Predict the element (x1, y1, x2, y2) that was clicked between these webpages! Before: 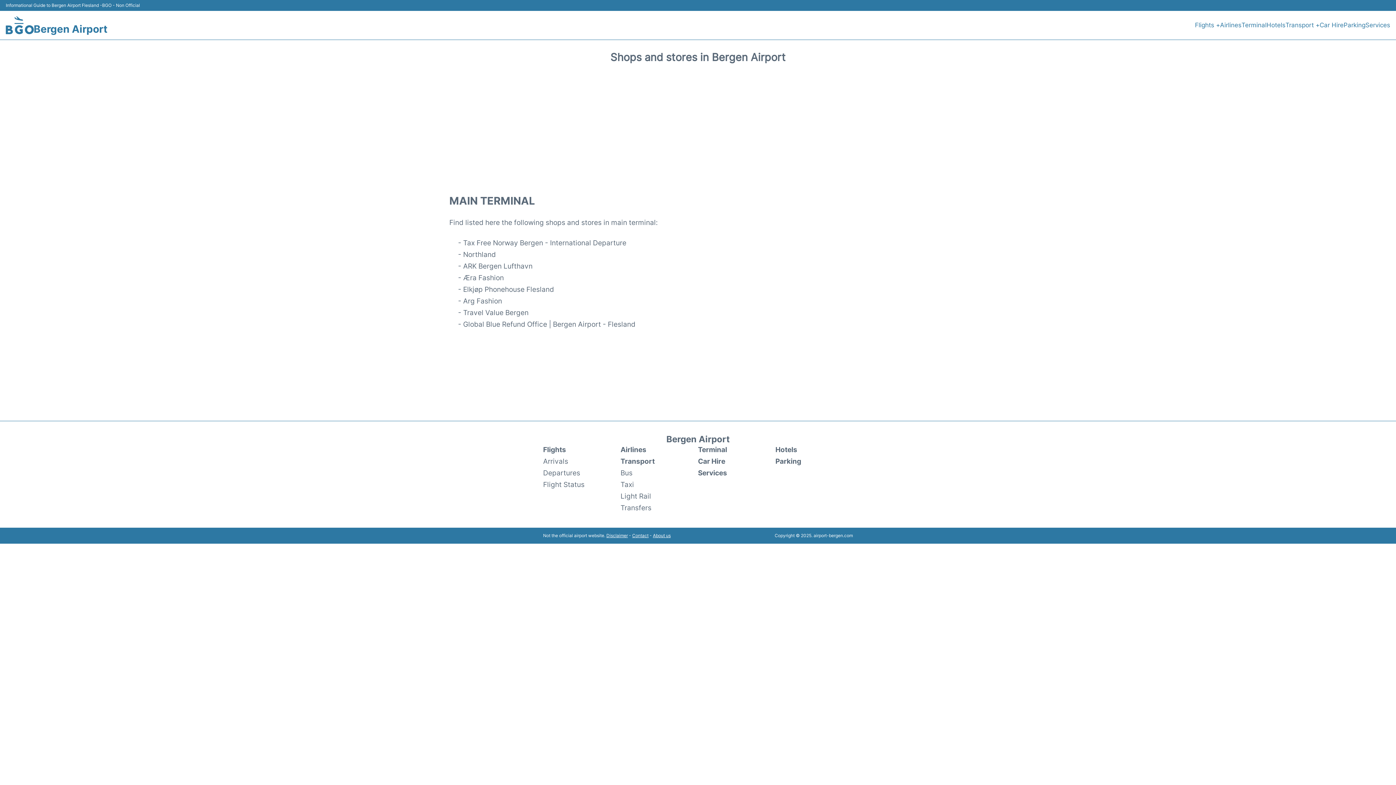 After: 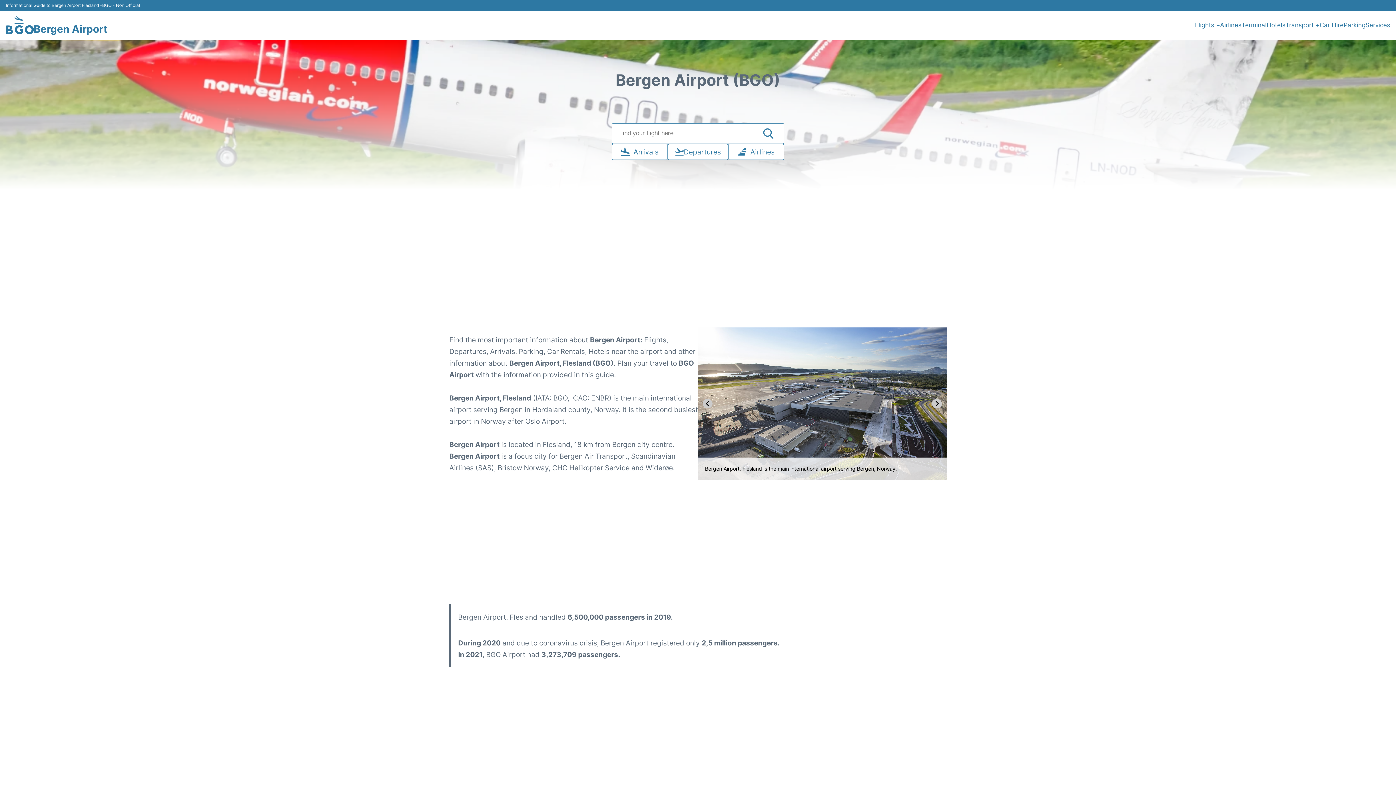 Action: bbox: (5, 16, 33, 34)